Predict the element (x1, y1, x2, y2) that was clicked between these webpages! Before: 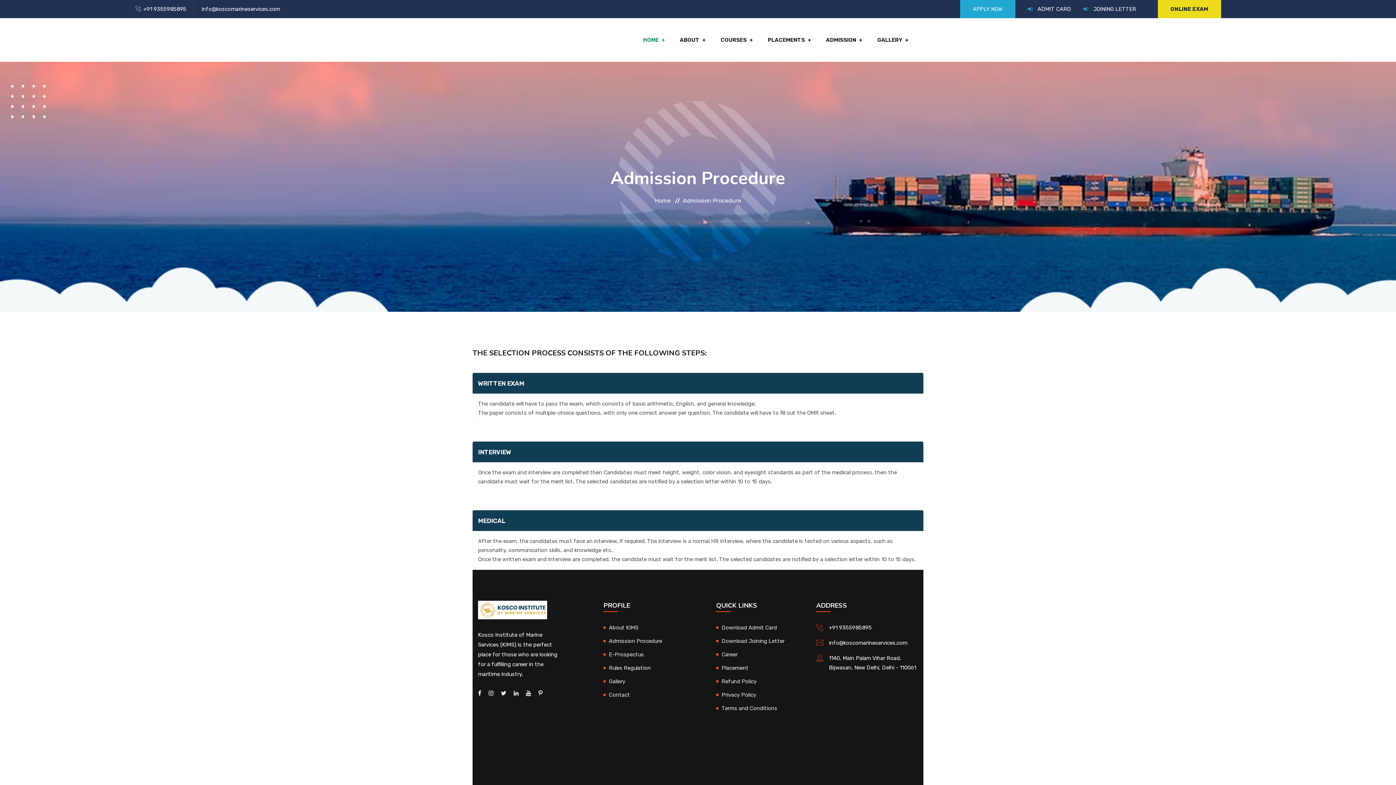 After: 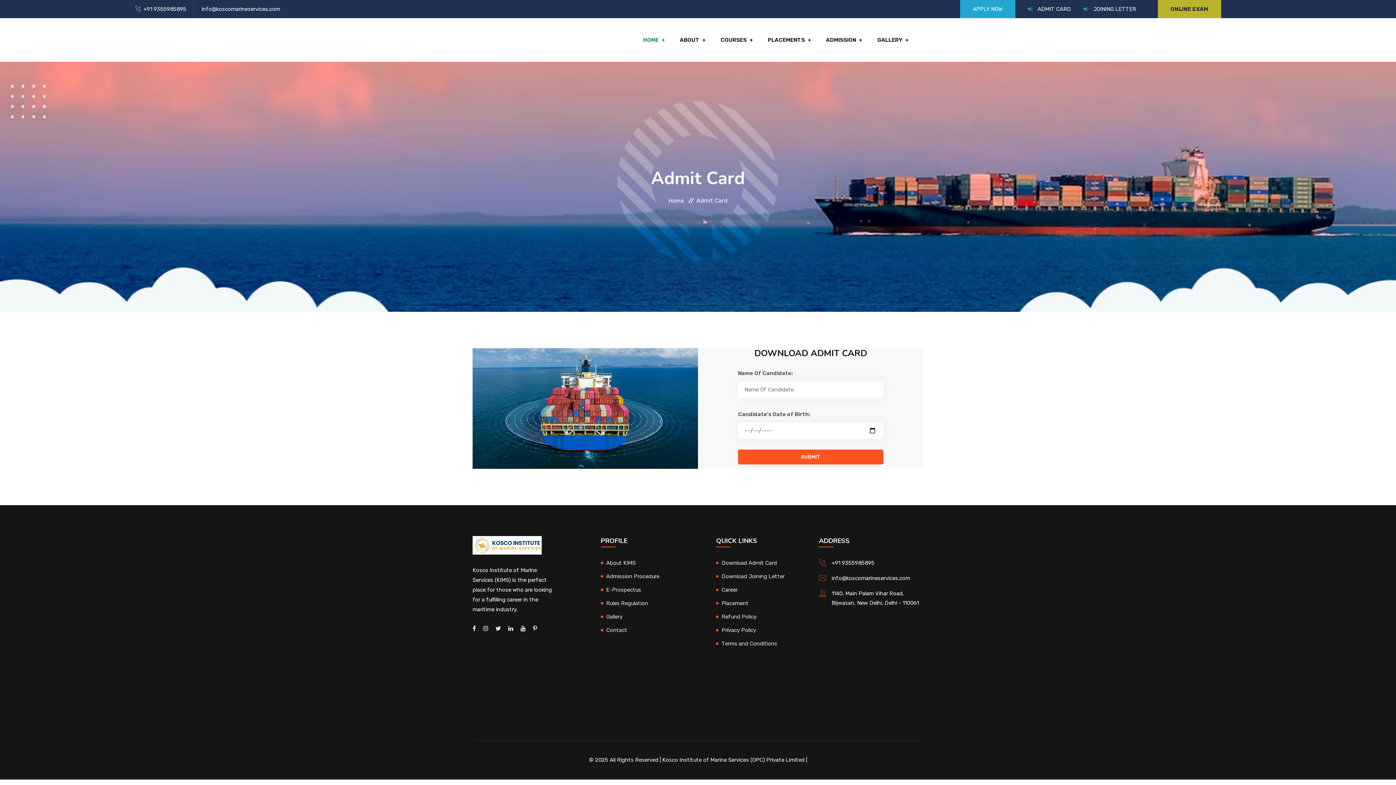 Action: bbox: (721, 624, 777, 631) label: Download Admit Card